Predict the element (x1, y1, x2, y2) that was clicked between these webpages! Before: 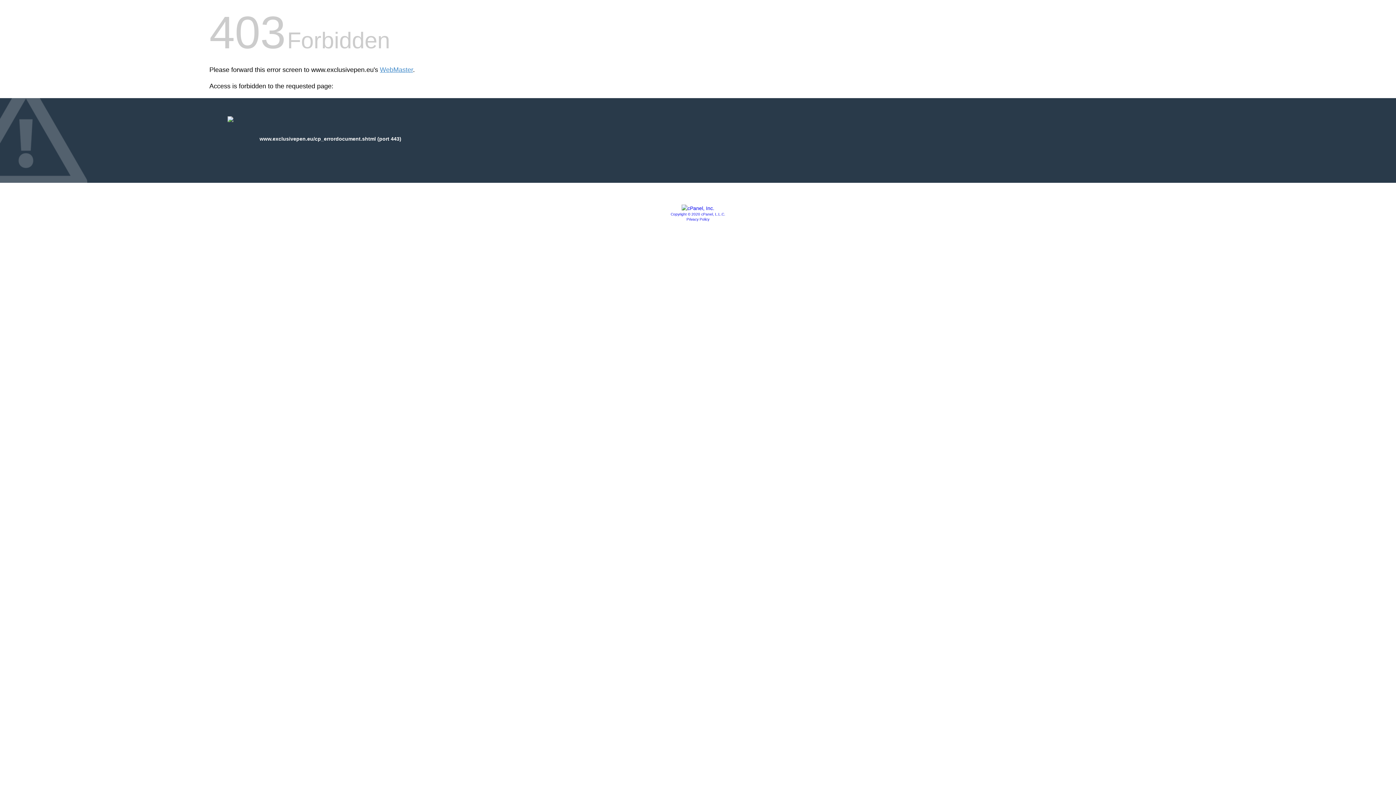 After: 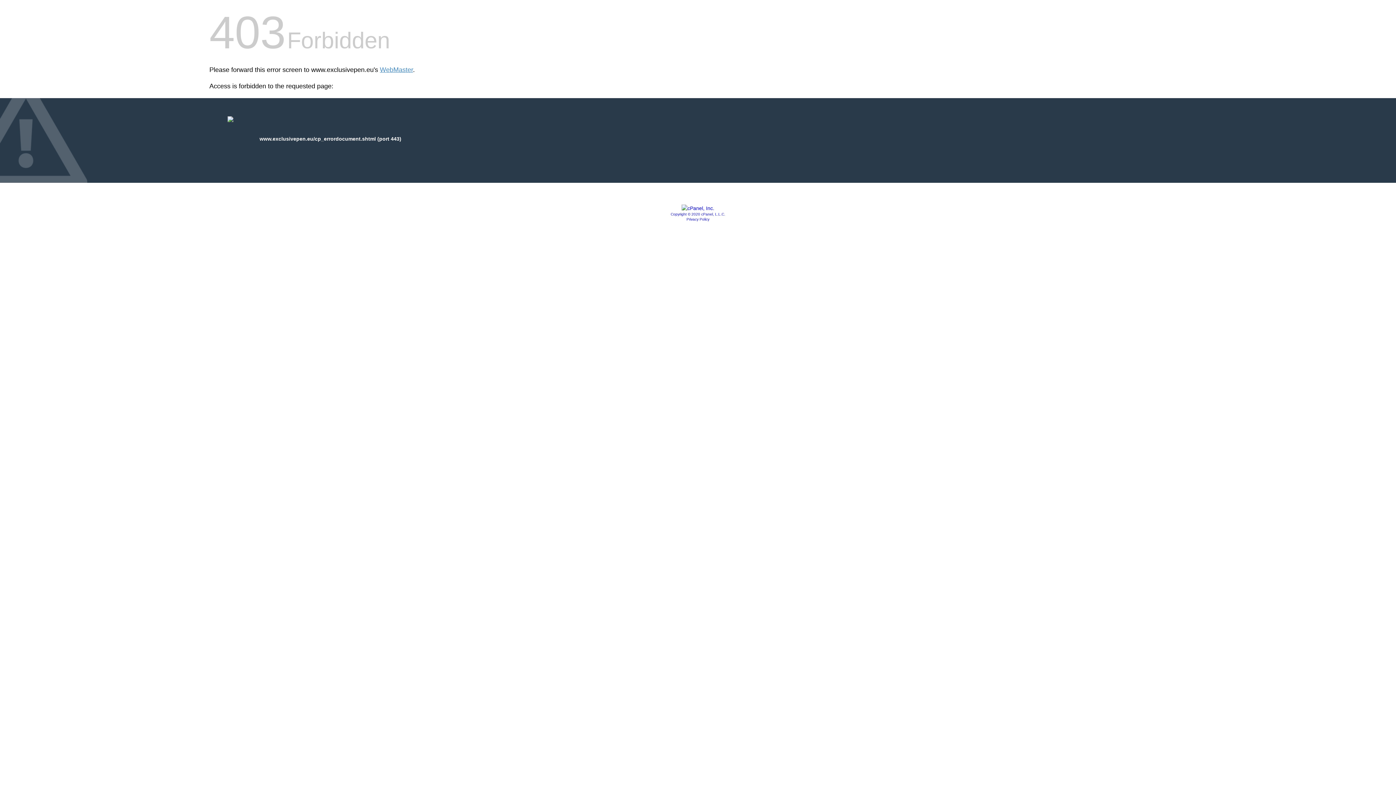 Action: bbox: (681, 205, 714, 211)